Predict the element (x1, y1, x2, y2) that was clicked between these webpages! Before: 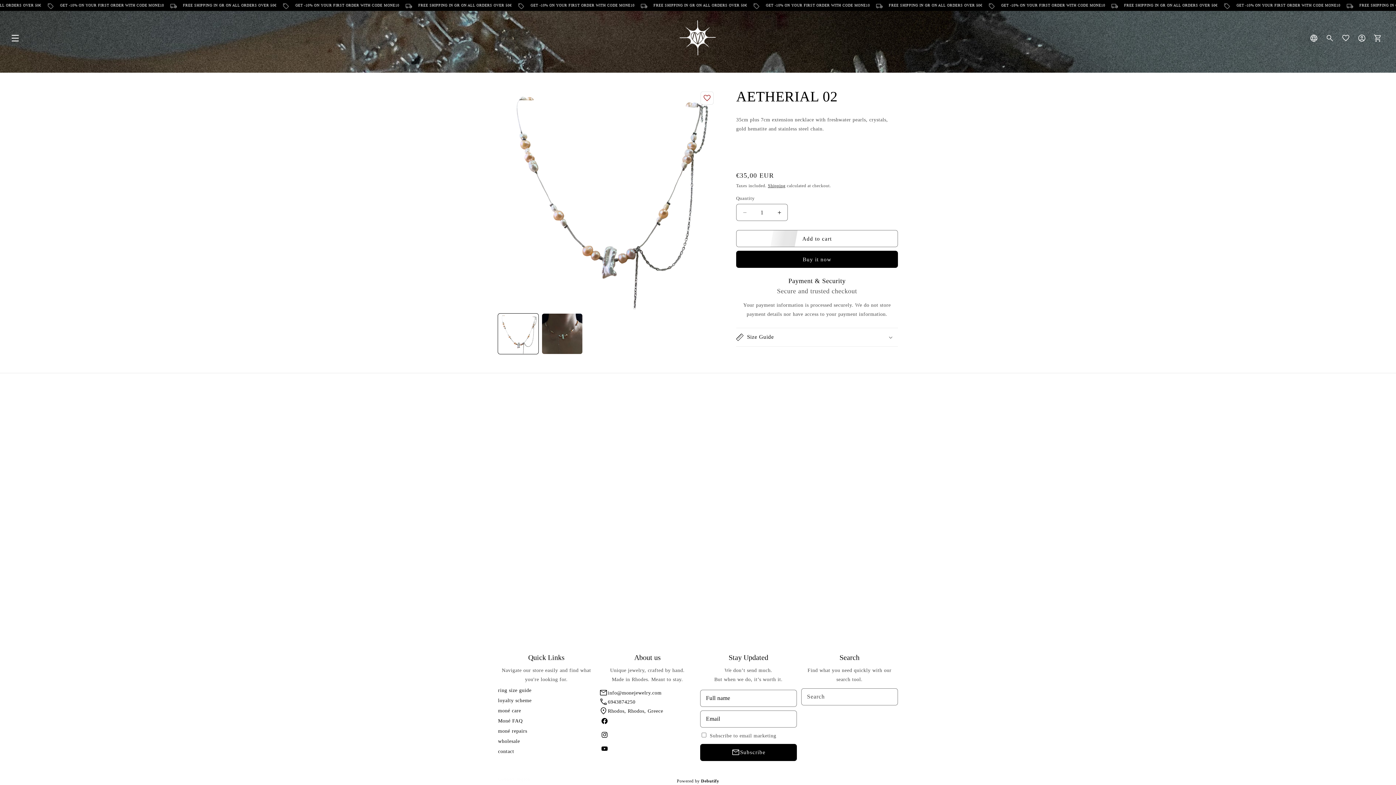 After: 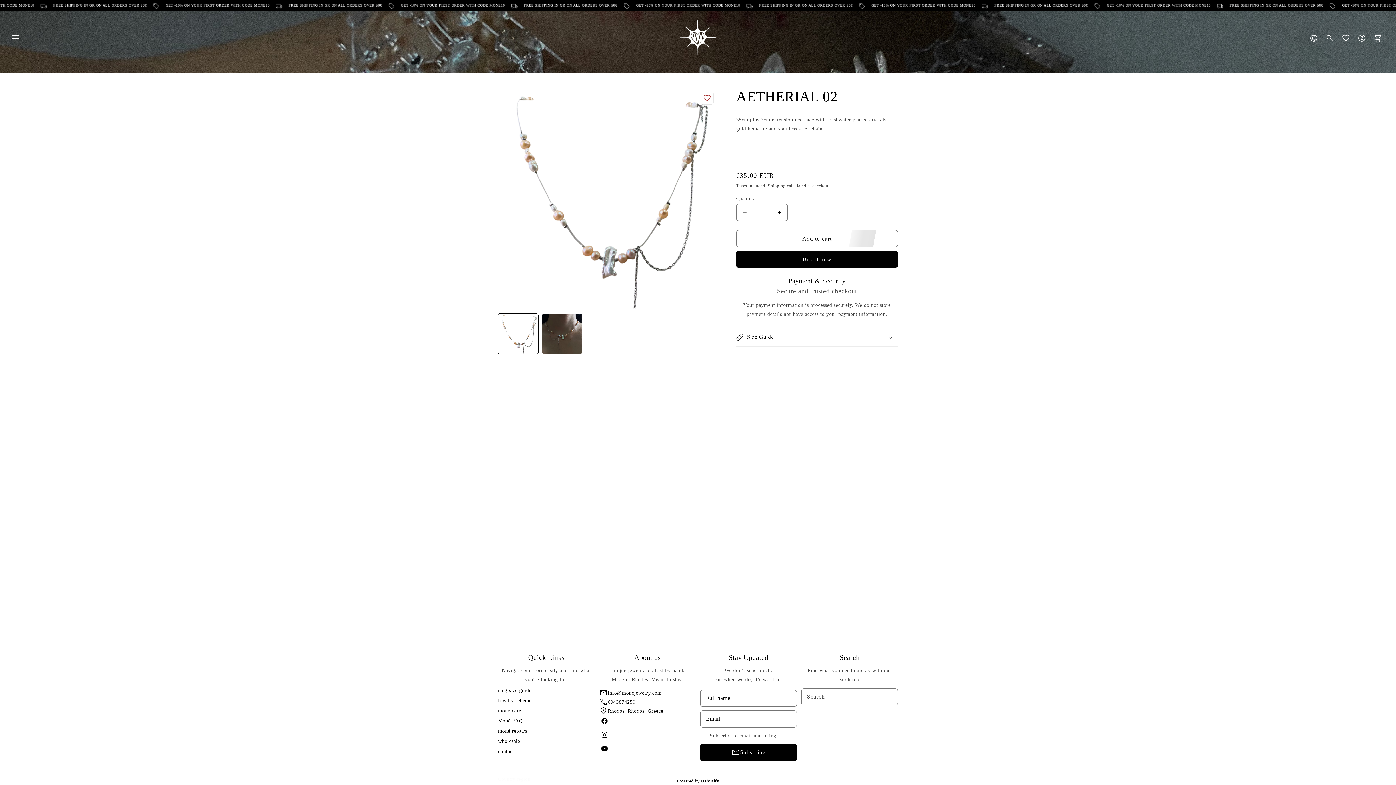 Action: bbox: (599, 688, 695, 697) label: info@monejewelry.com